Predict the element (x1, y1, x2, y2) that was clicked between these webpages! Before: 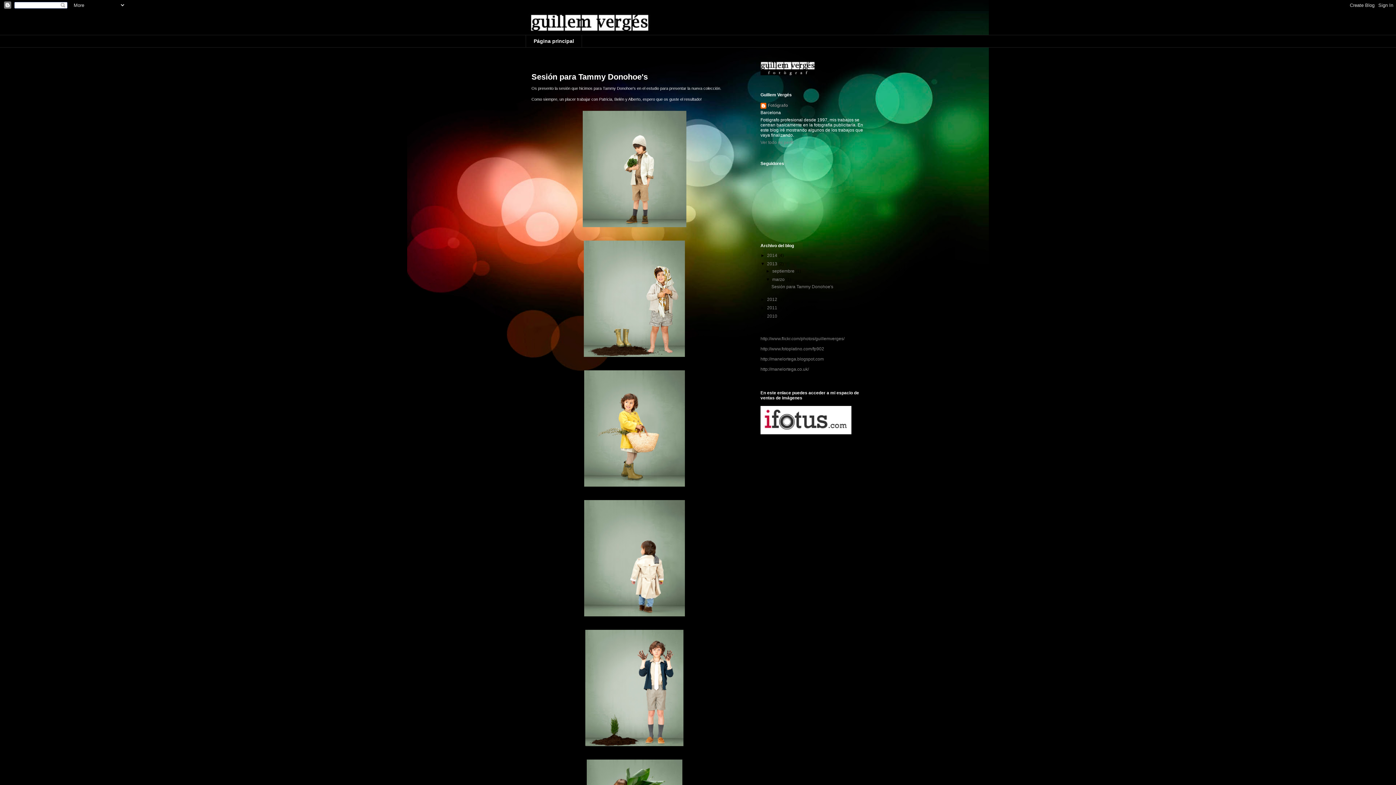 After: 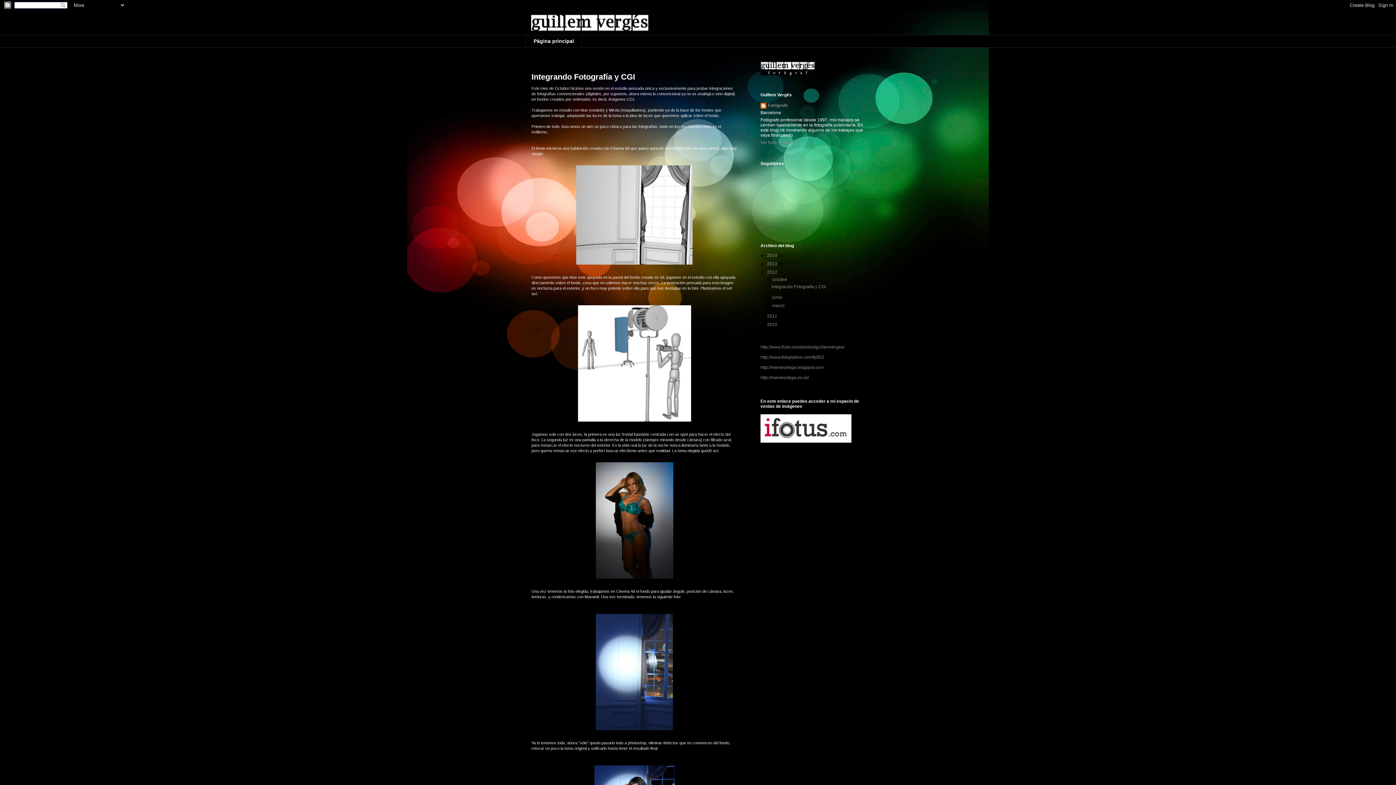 Action: bbox: (767, 297, 778, 302) label: 2012 